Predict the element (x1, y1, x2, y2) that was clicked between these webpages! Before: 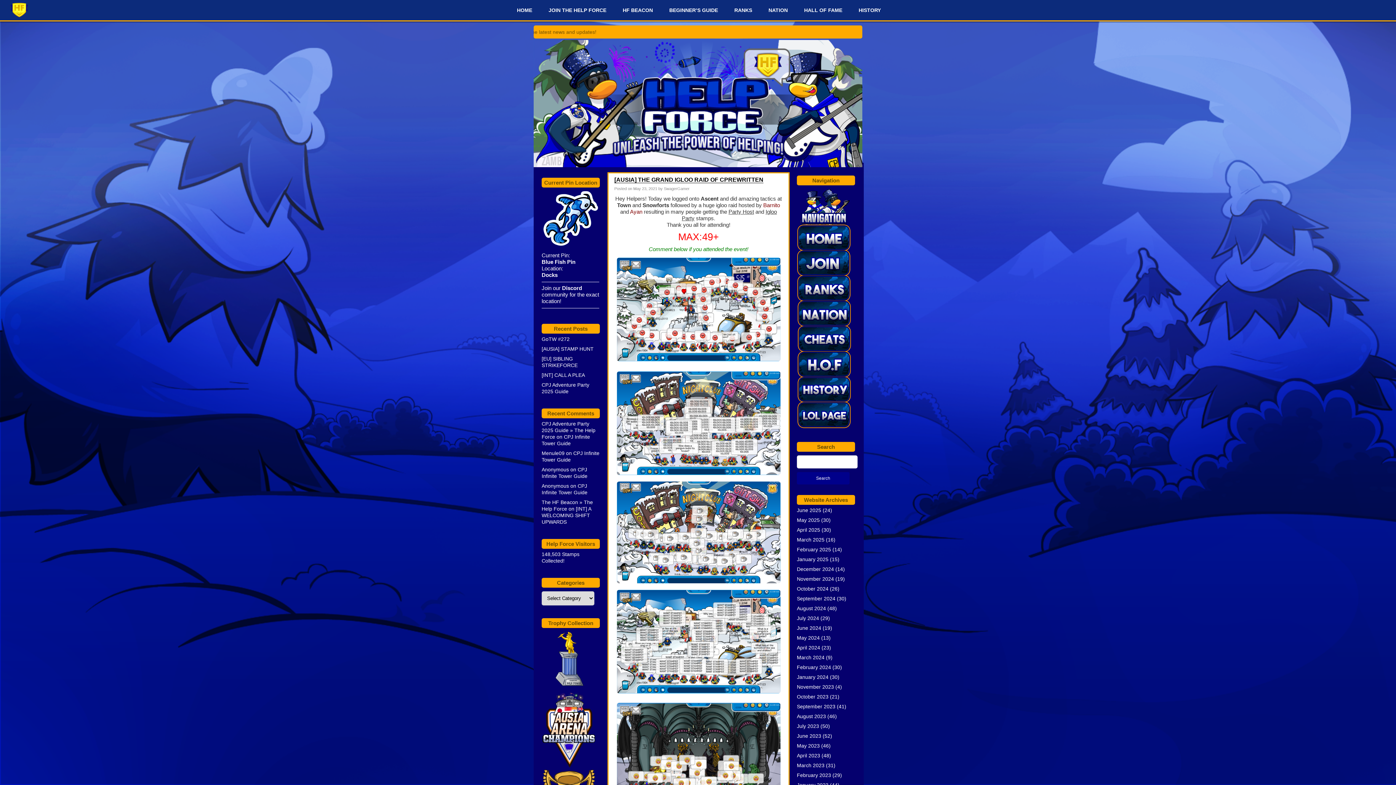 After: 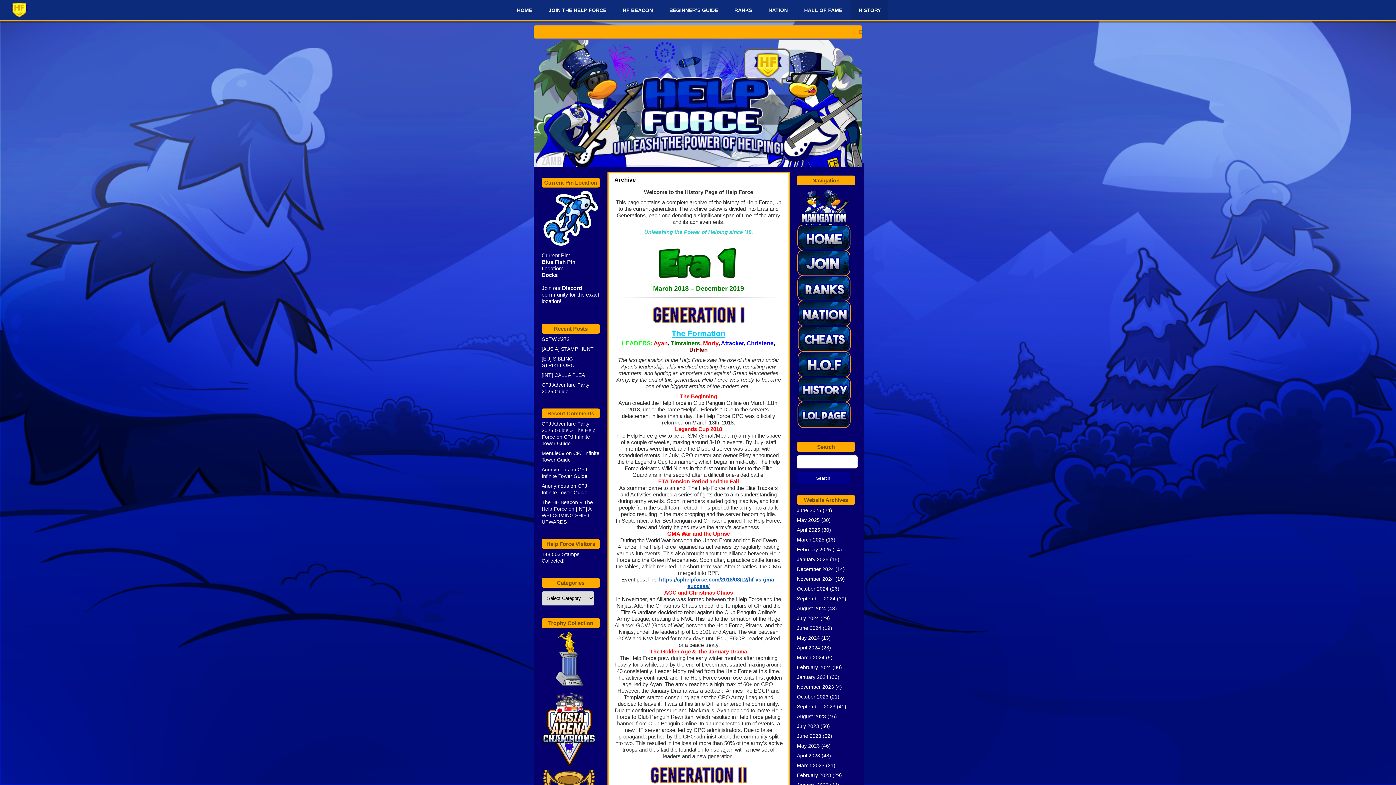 Action: bbox: (797, 397, 851, 403)